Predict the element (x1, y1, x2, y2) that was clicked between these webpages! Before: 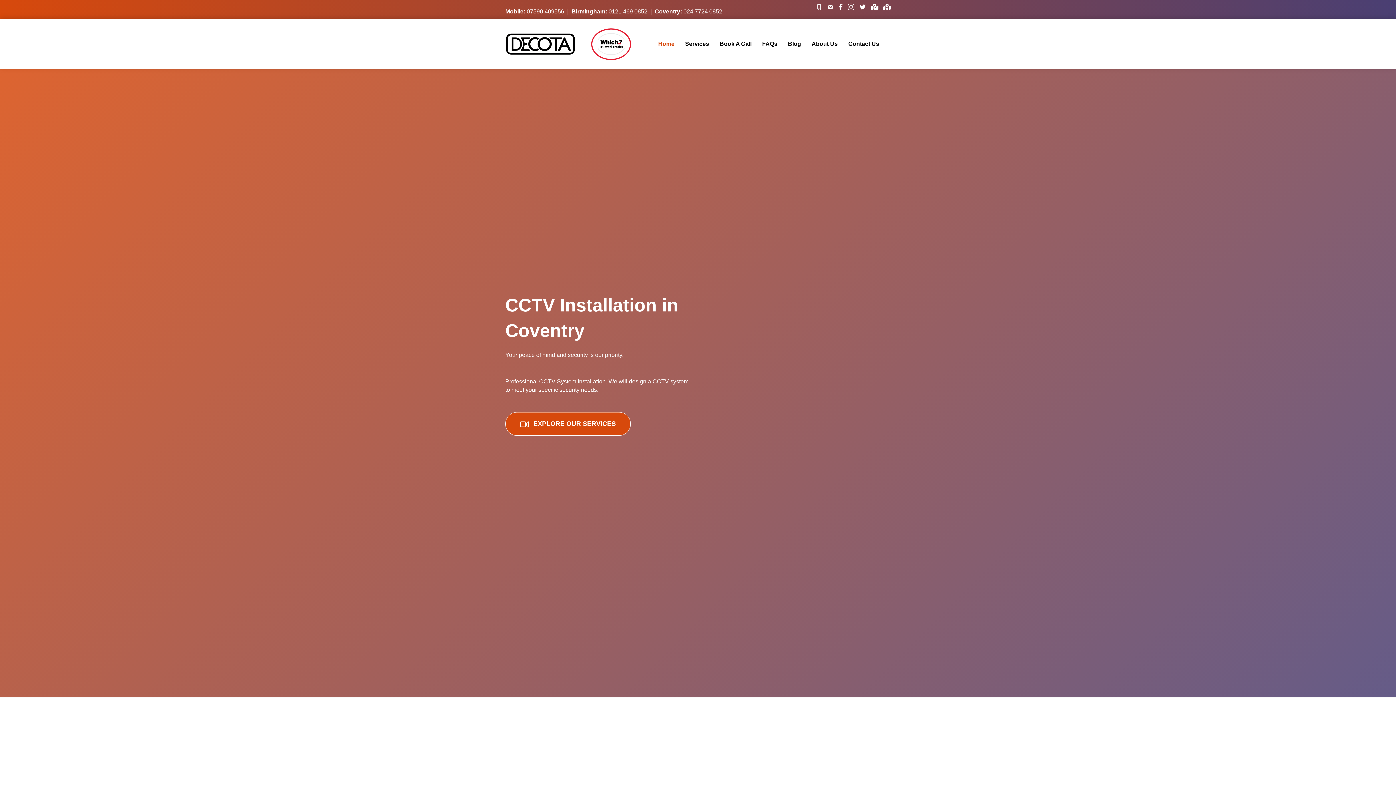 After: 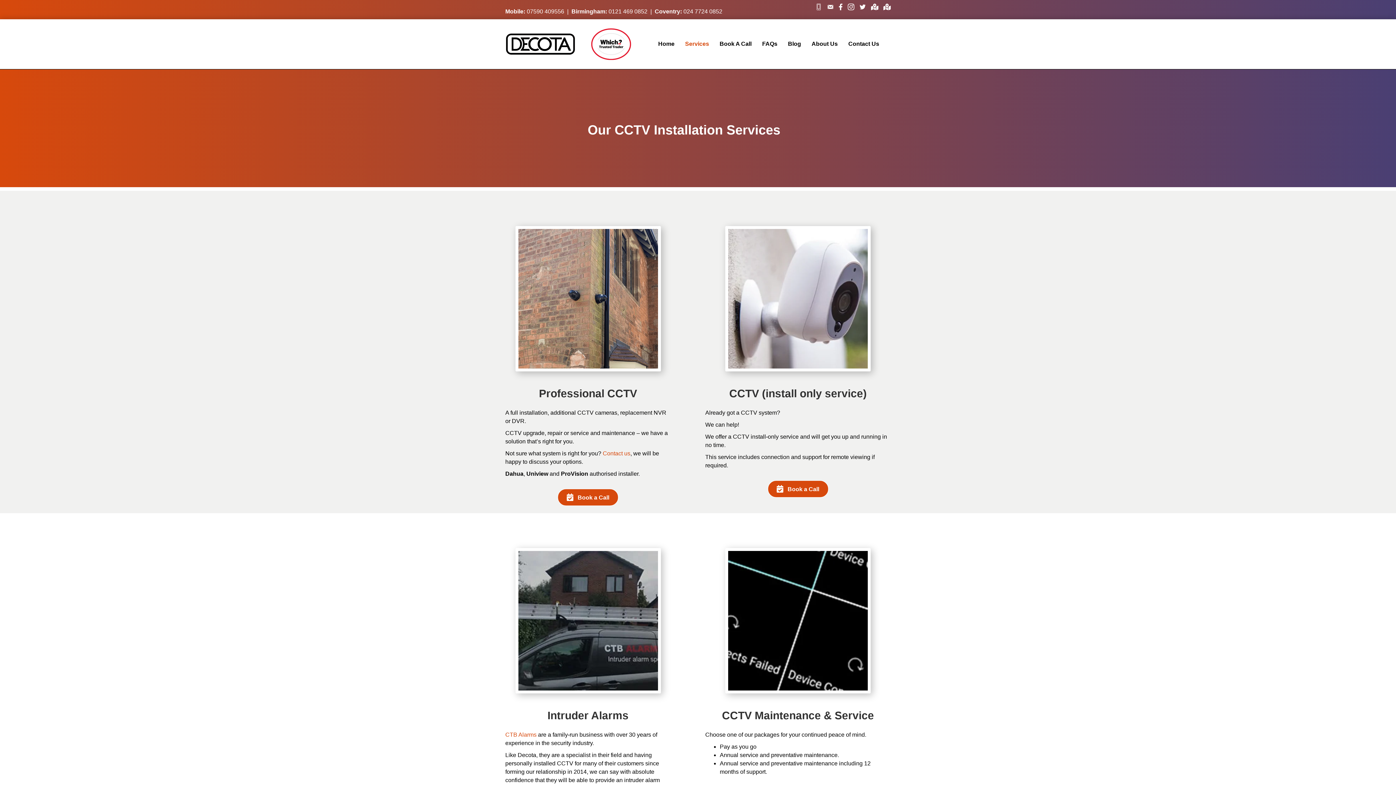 Action: label: Services bbox: (680, 36, 714, 52)